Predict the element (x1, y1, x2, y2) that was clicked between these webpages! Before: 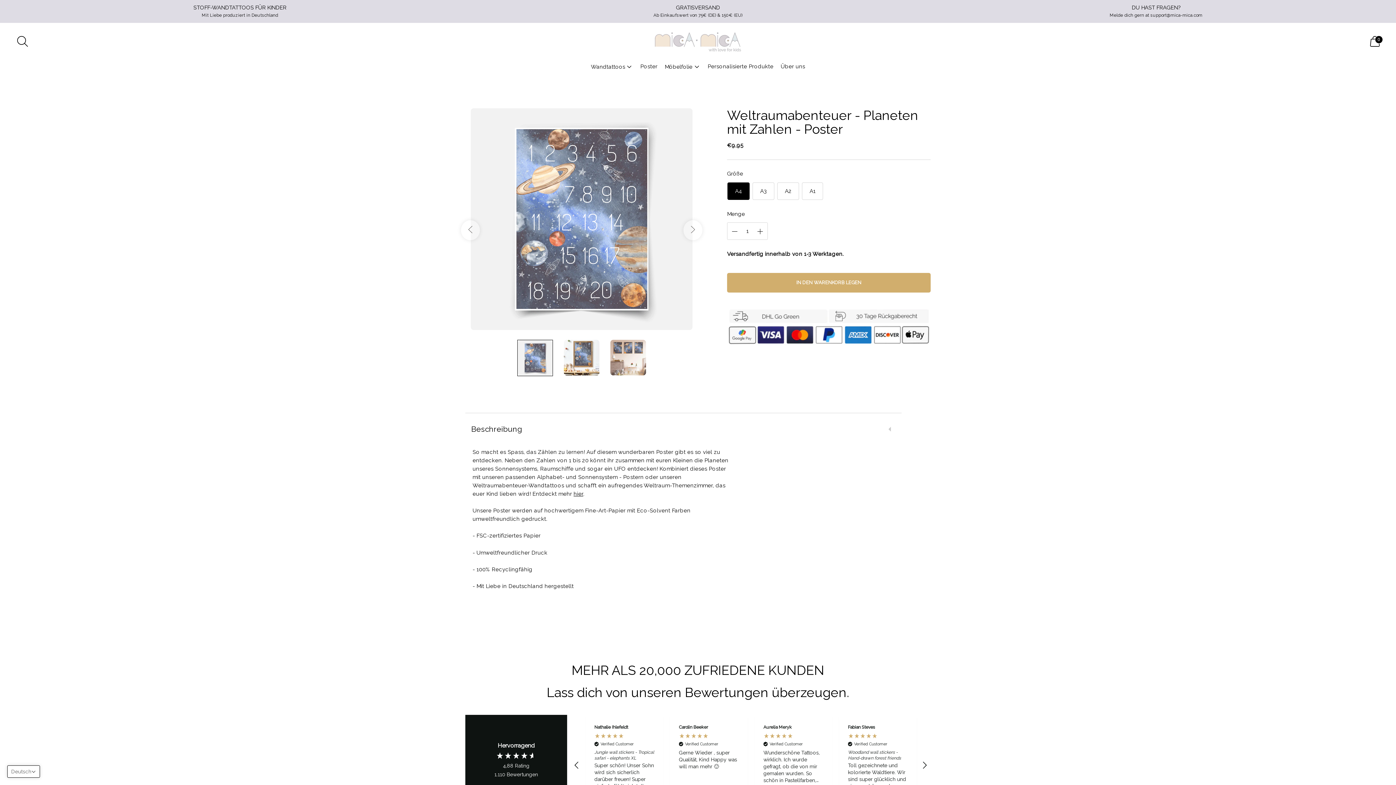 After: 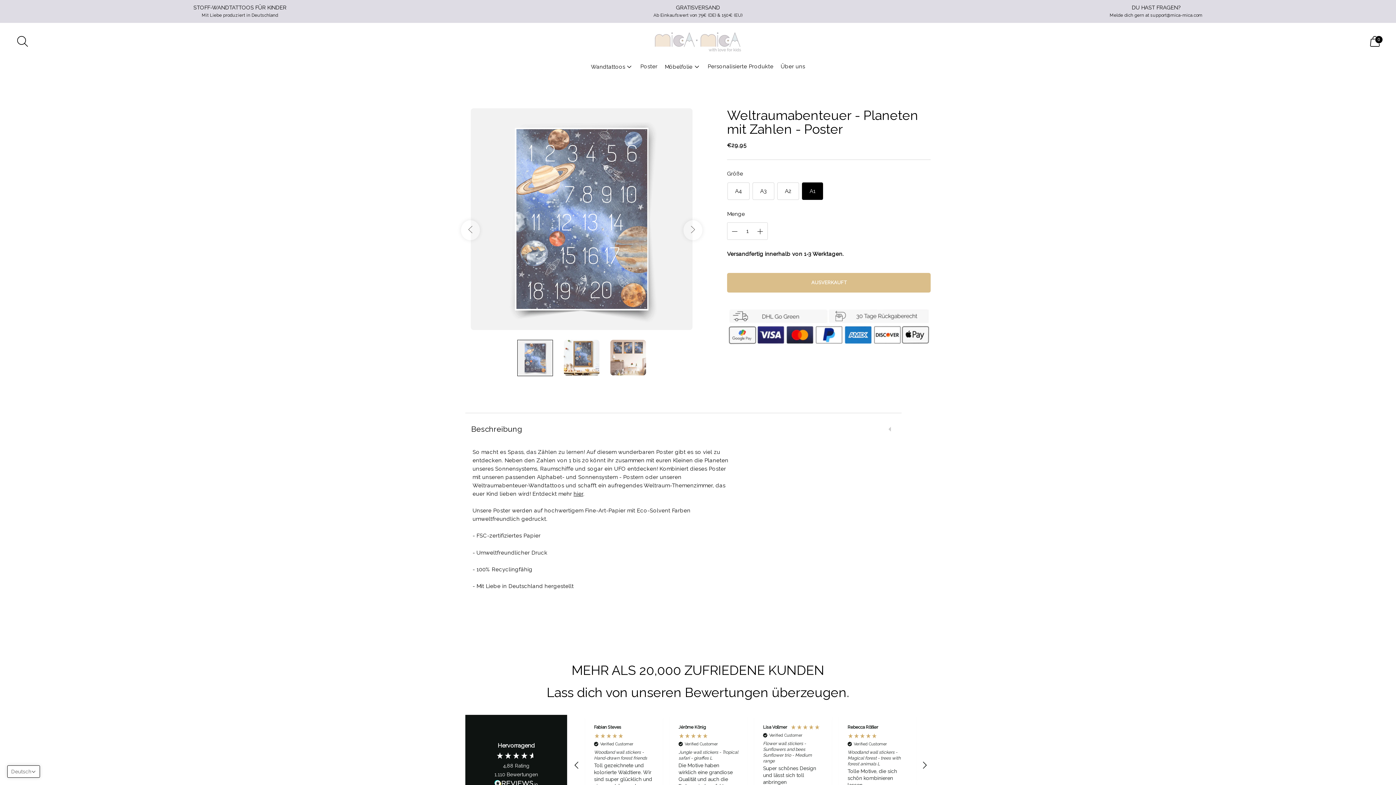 Action: label: A1 bbox: (801, 182, 823, 199)